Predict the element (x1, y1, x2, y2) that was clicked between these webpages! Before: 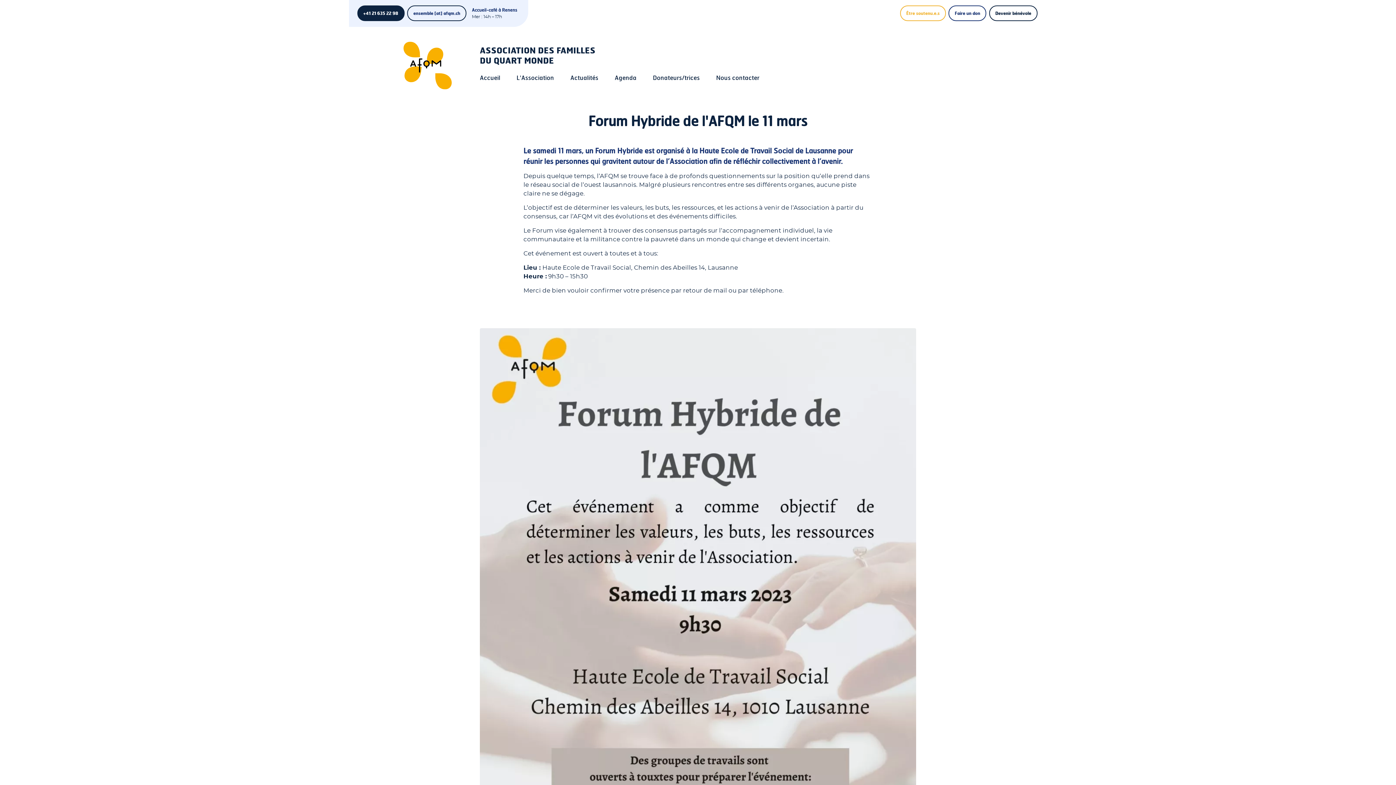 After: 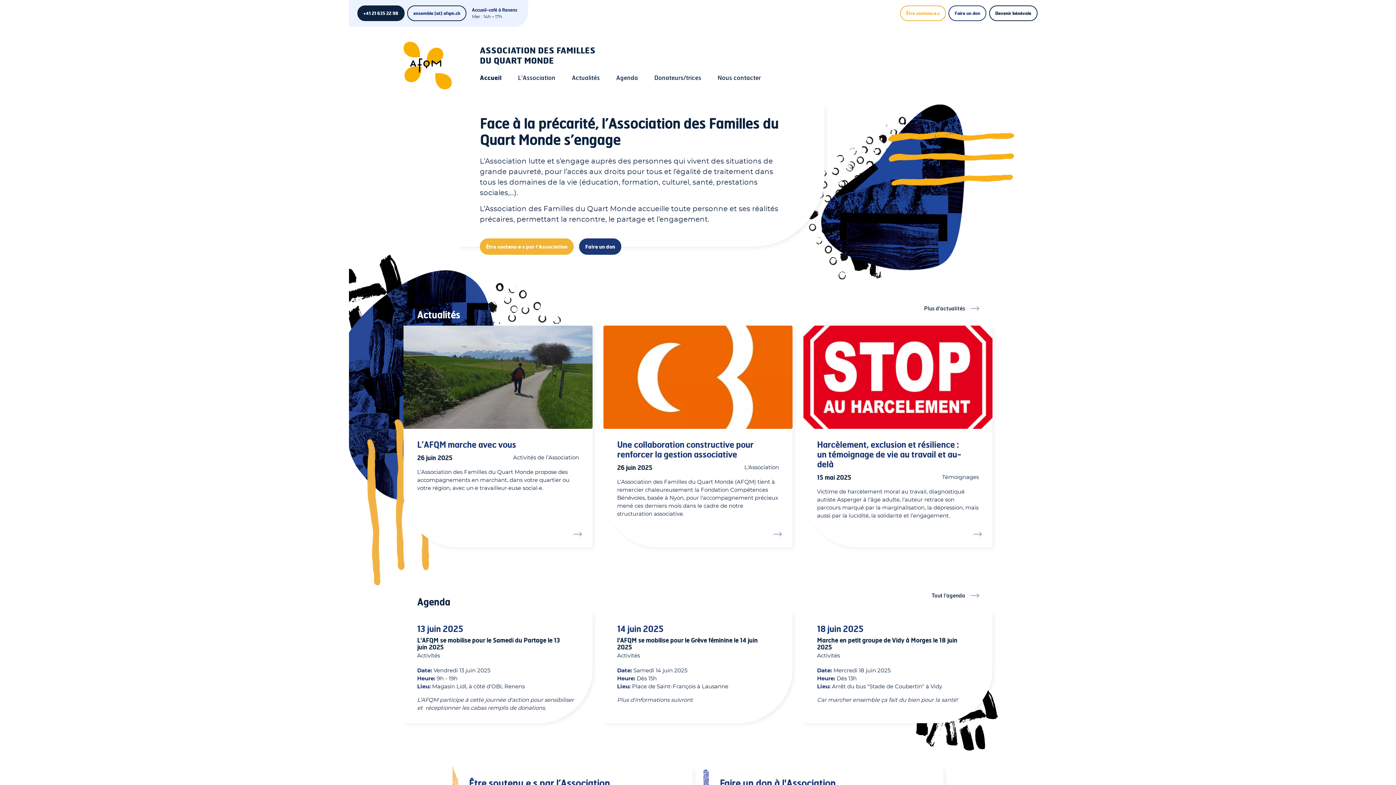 Action: label: Accueil bbox: (480, 71, 500, 84)